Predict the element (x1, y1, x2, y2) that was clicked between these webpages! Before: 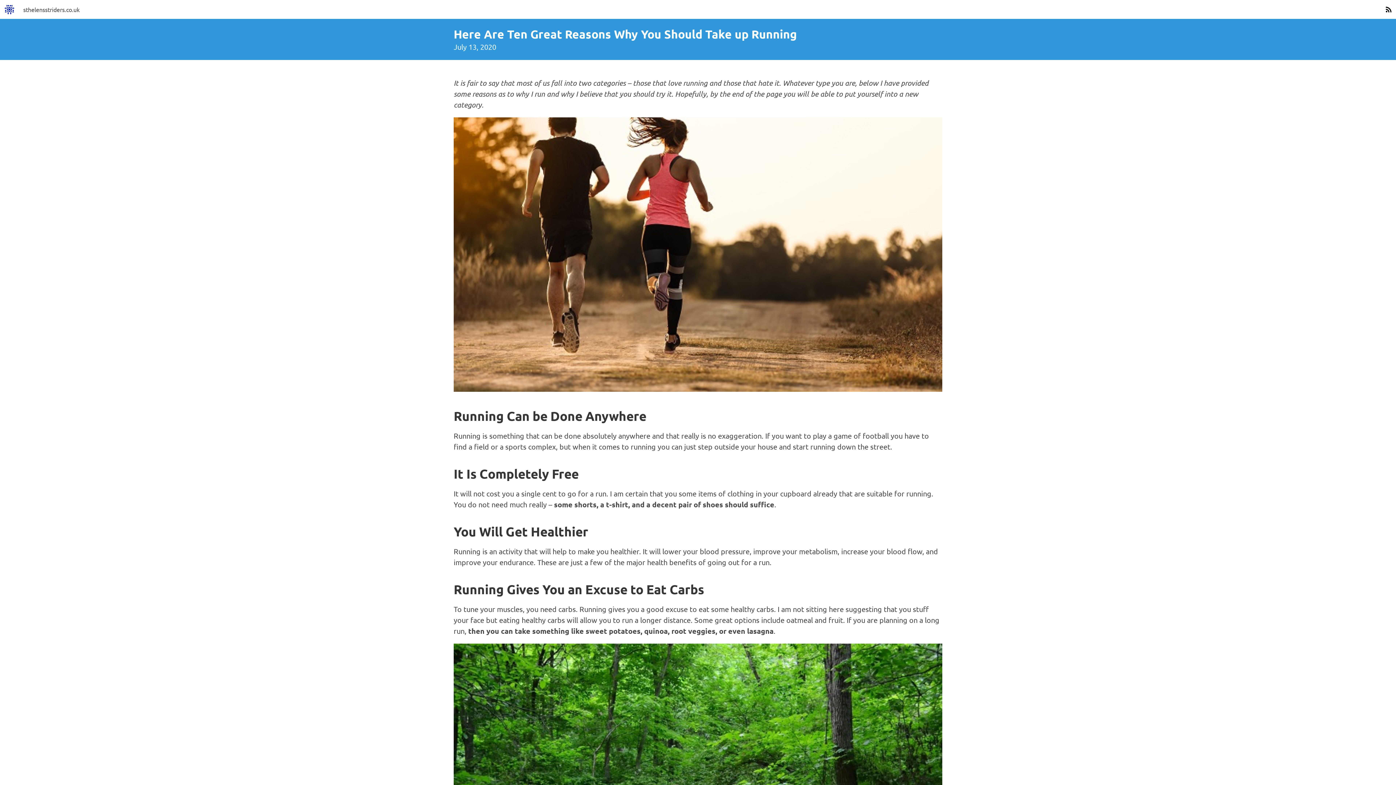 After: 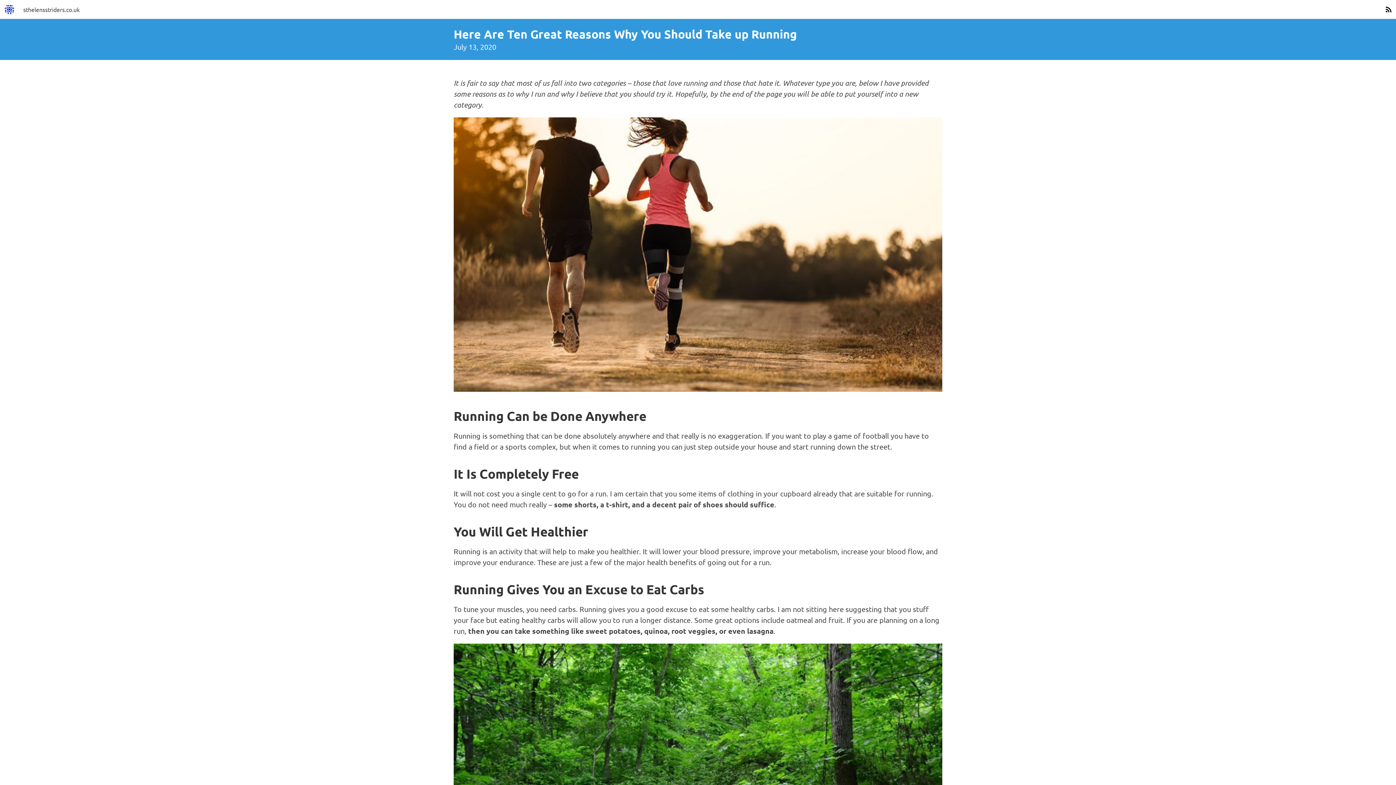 Action: bbox: (1381, 0, 1396, 18)